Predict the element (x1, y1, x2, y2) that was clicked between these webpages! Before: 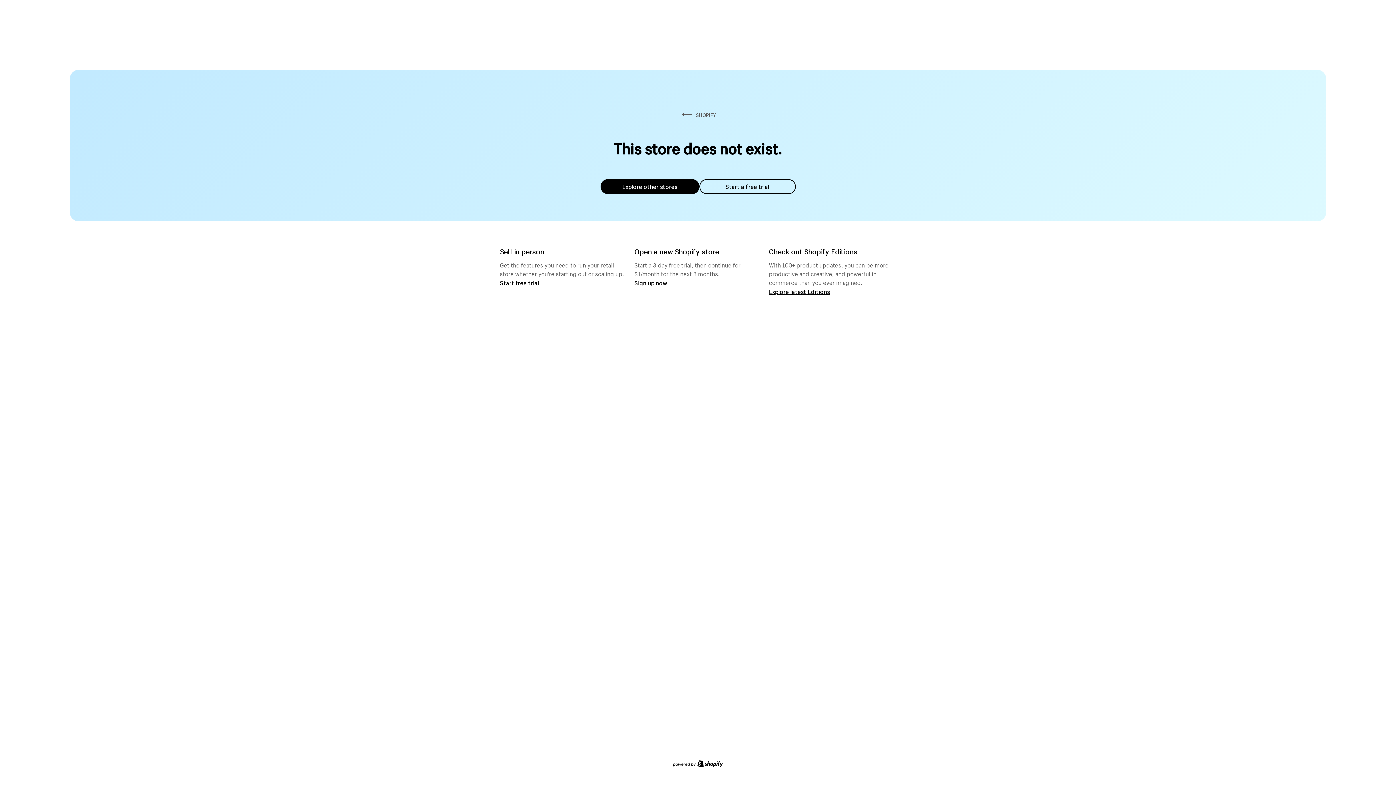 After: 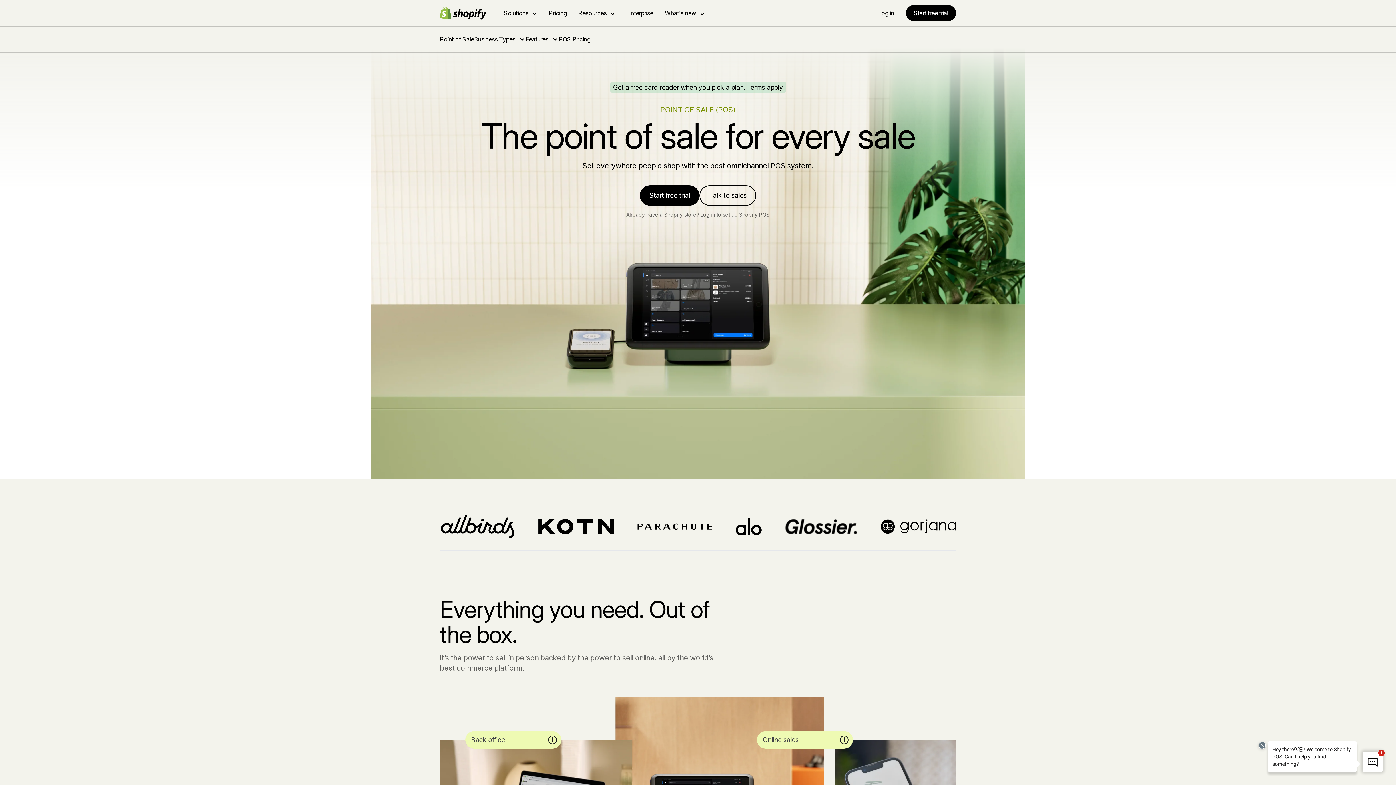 Action: bbox: (500, 279, 539, 286) label: Start free trial